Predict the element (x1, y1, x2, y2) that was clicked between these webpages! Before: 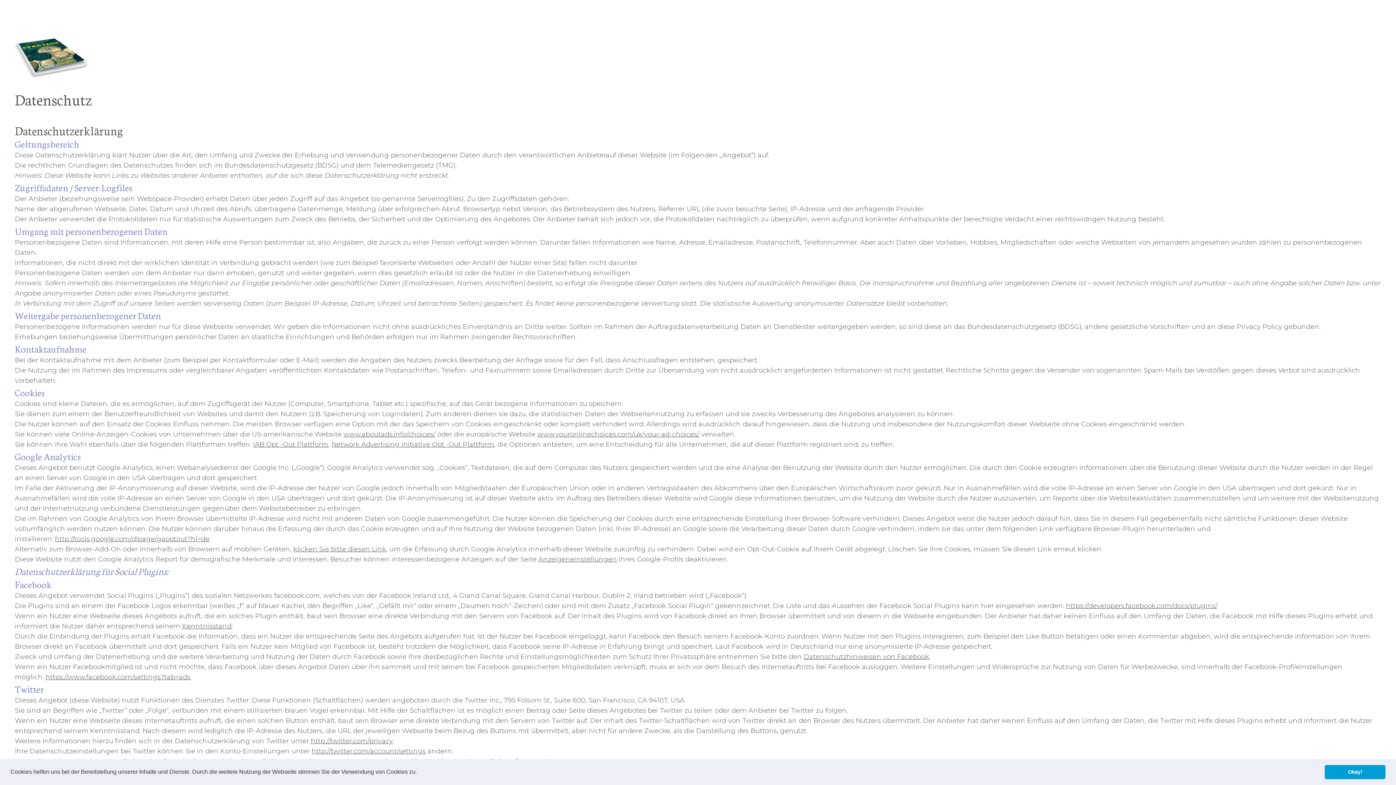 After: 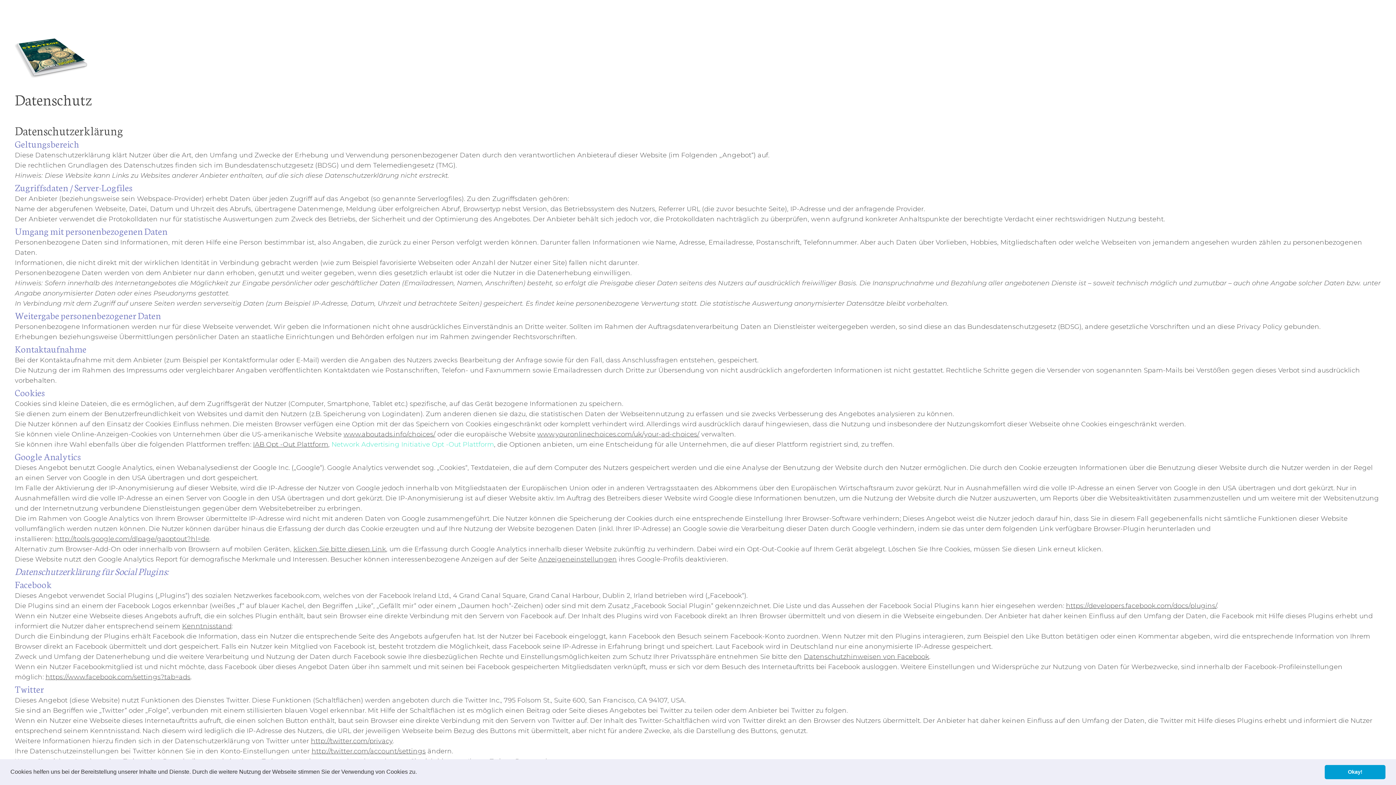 Action: label: Network Advertising Initiative Opt -Out Plattform bbox: (331, 440, 494, 448)